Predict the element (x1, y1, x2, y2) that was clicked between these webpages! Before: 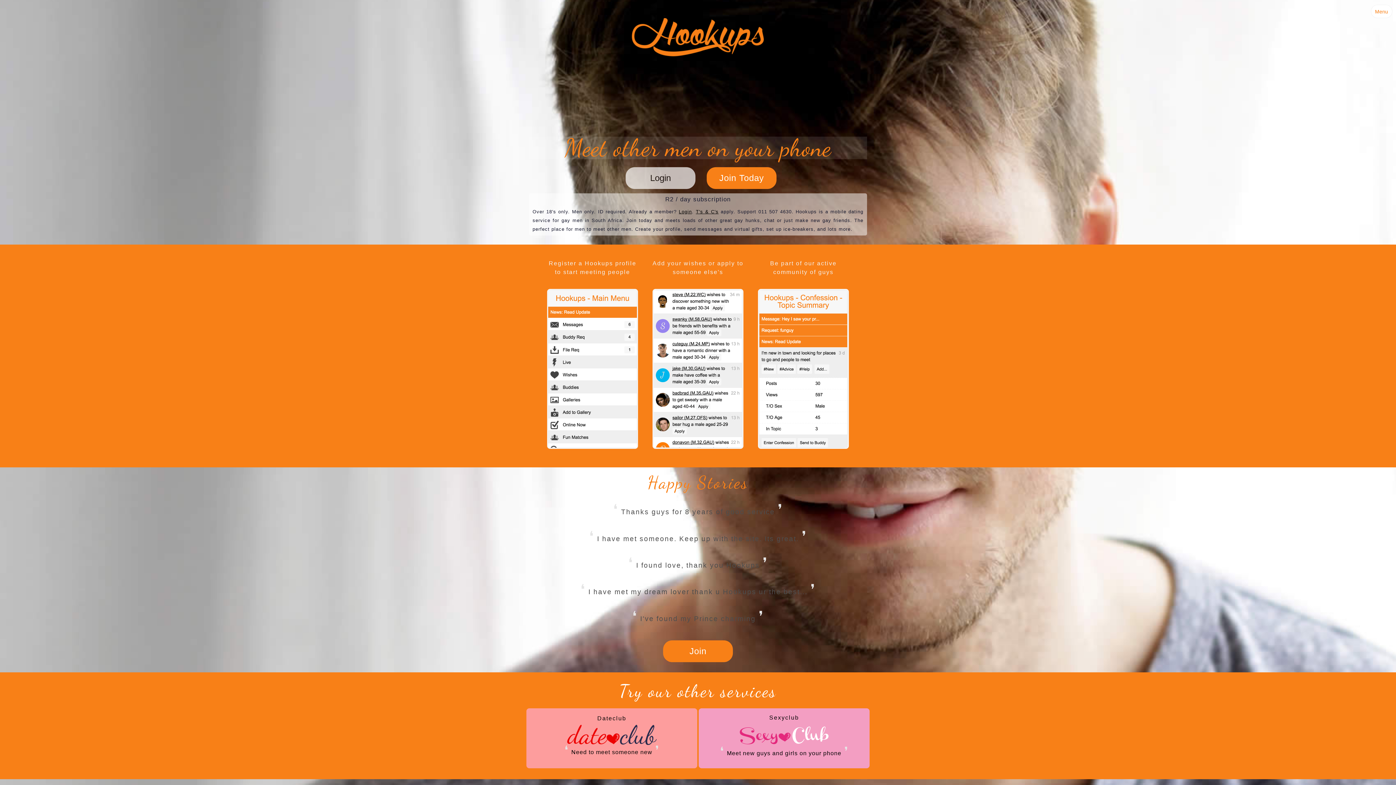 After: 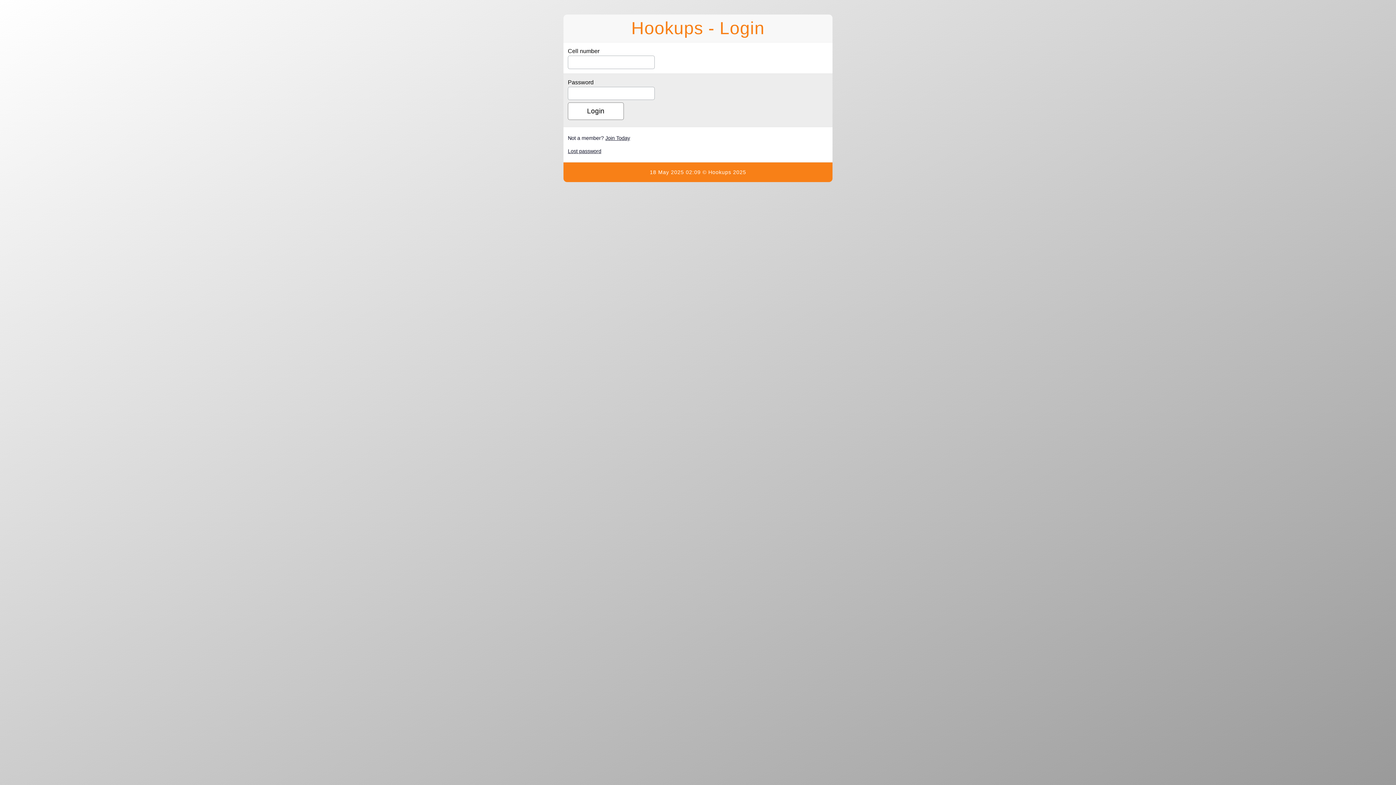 Action: bbox: (679, 209, 692, 214) label: Login